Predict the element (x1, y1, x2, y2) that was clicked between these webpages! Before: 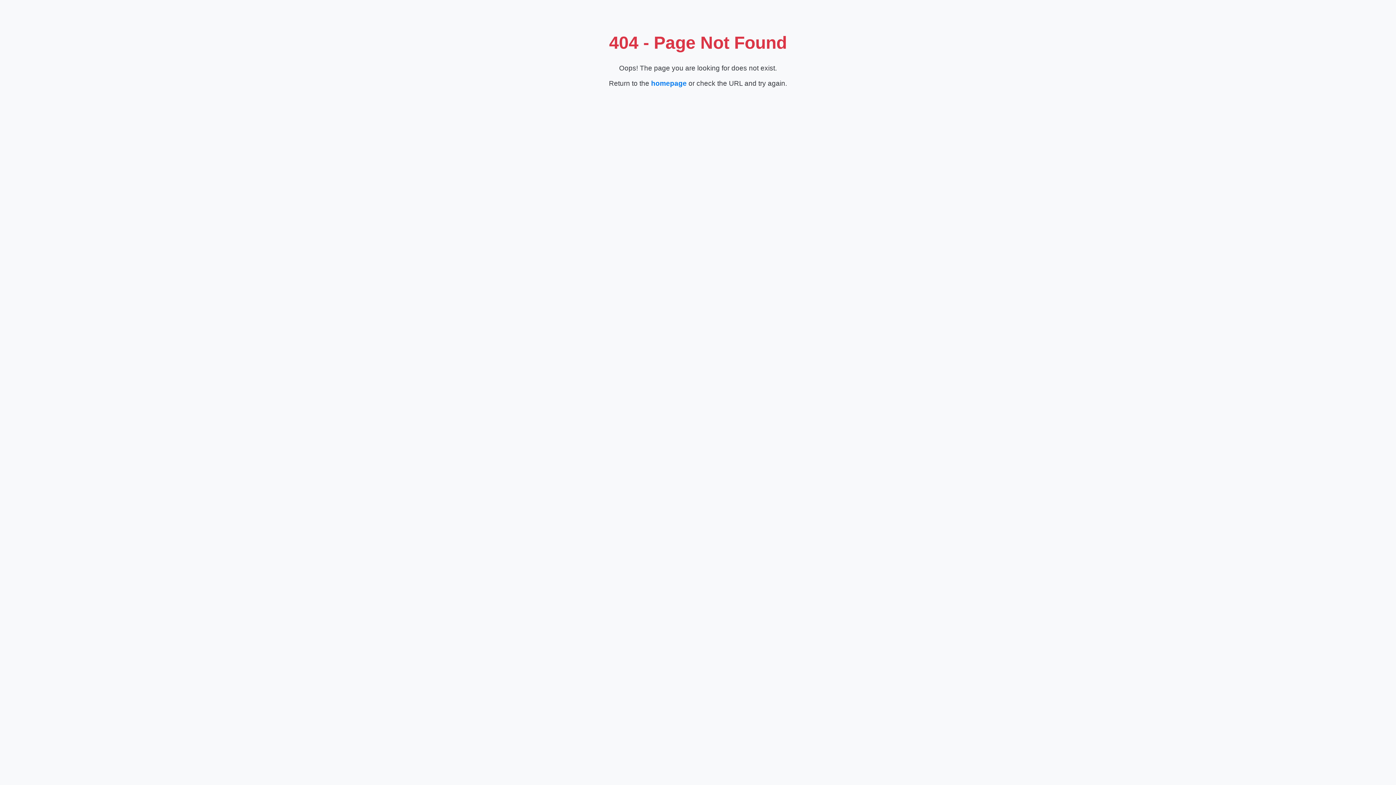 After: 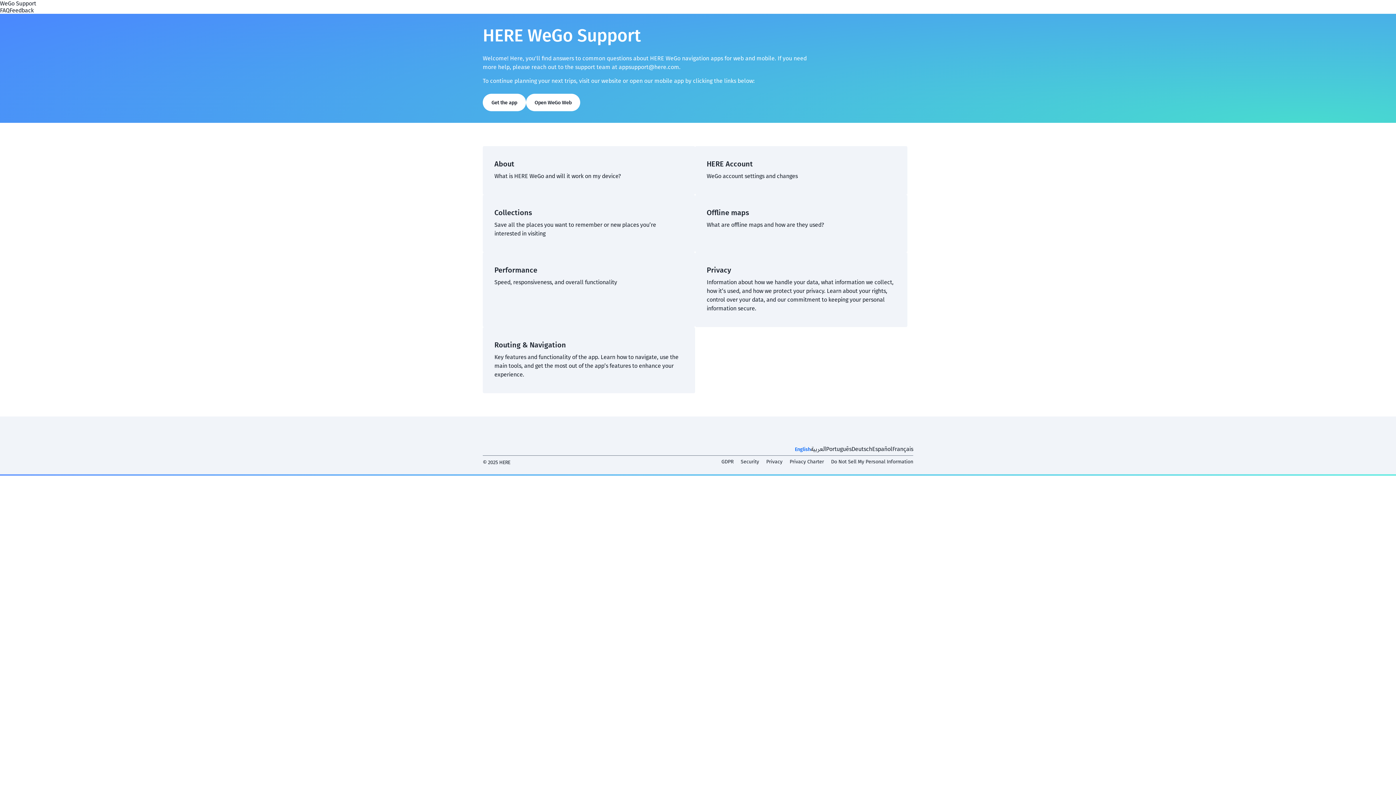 Action: bbox: (651, 79, 686, 87) label: homepage